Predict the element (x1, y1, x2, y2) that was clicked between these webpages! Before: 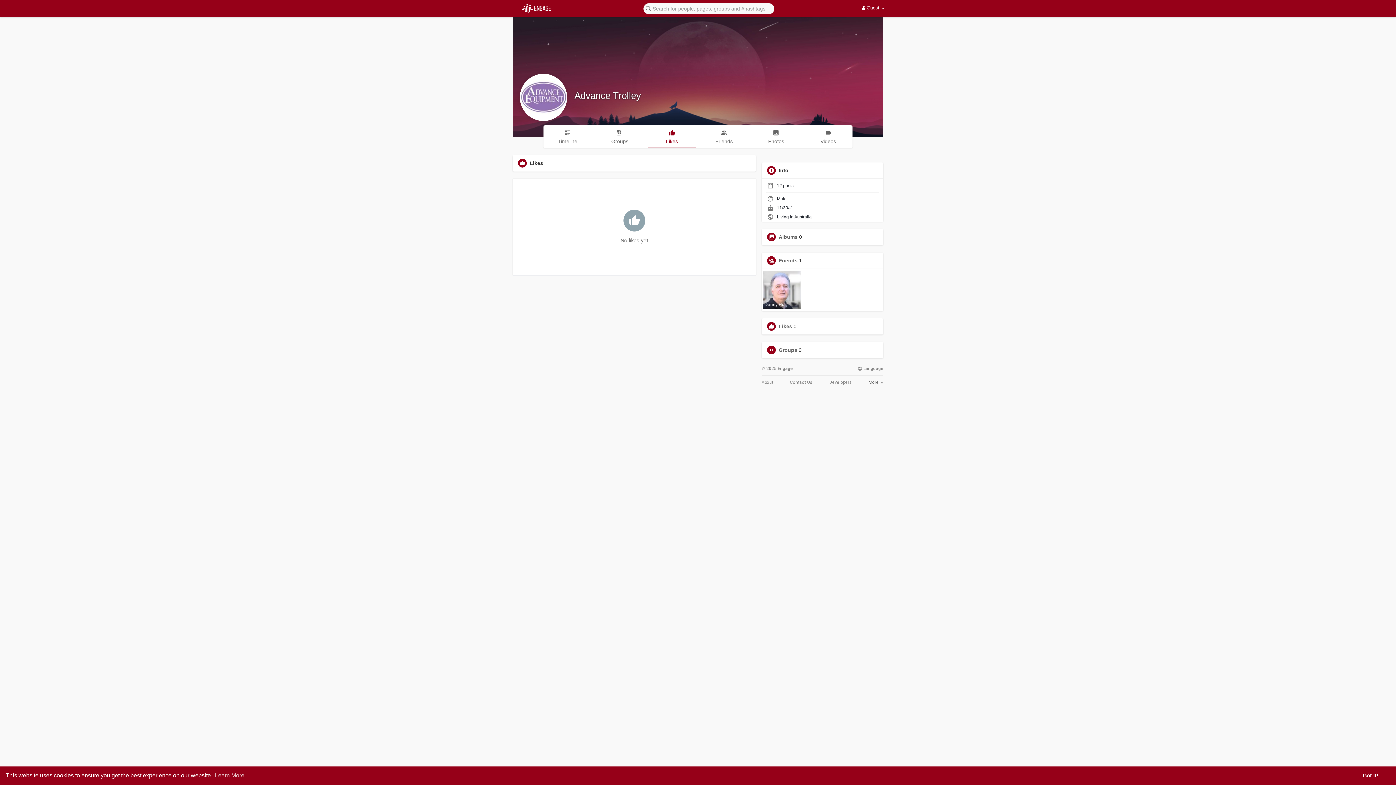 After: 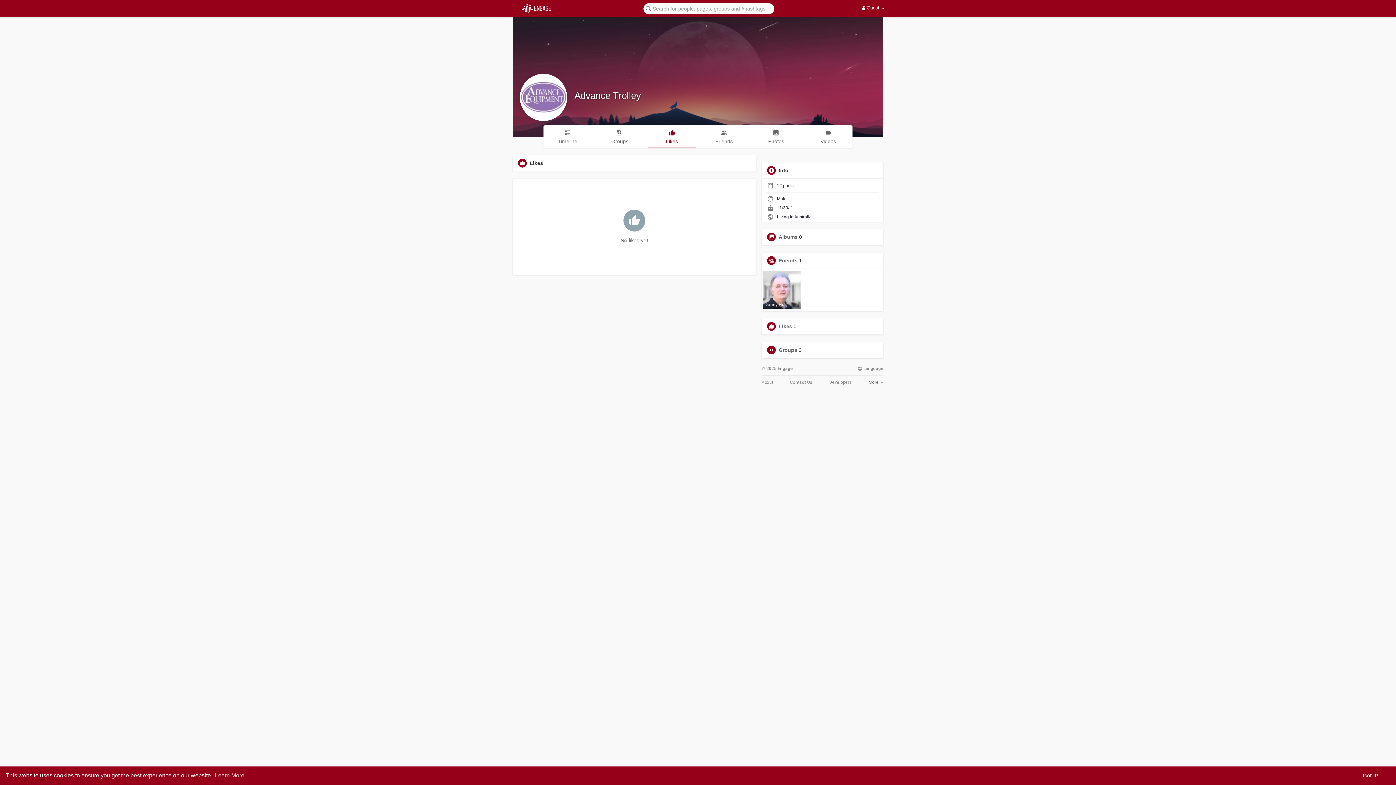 Action: label: Likes bbox: (647, 125, 696, 148)